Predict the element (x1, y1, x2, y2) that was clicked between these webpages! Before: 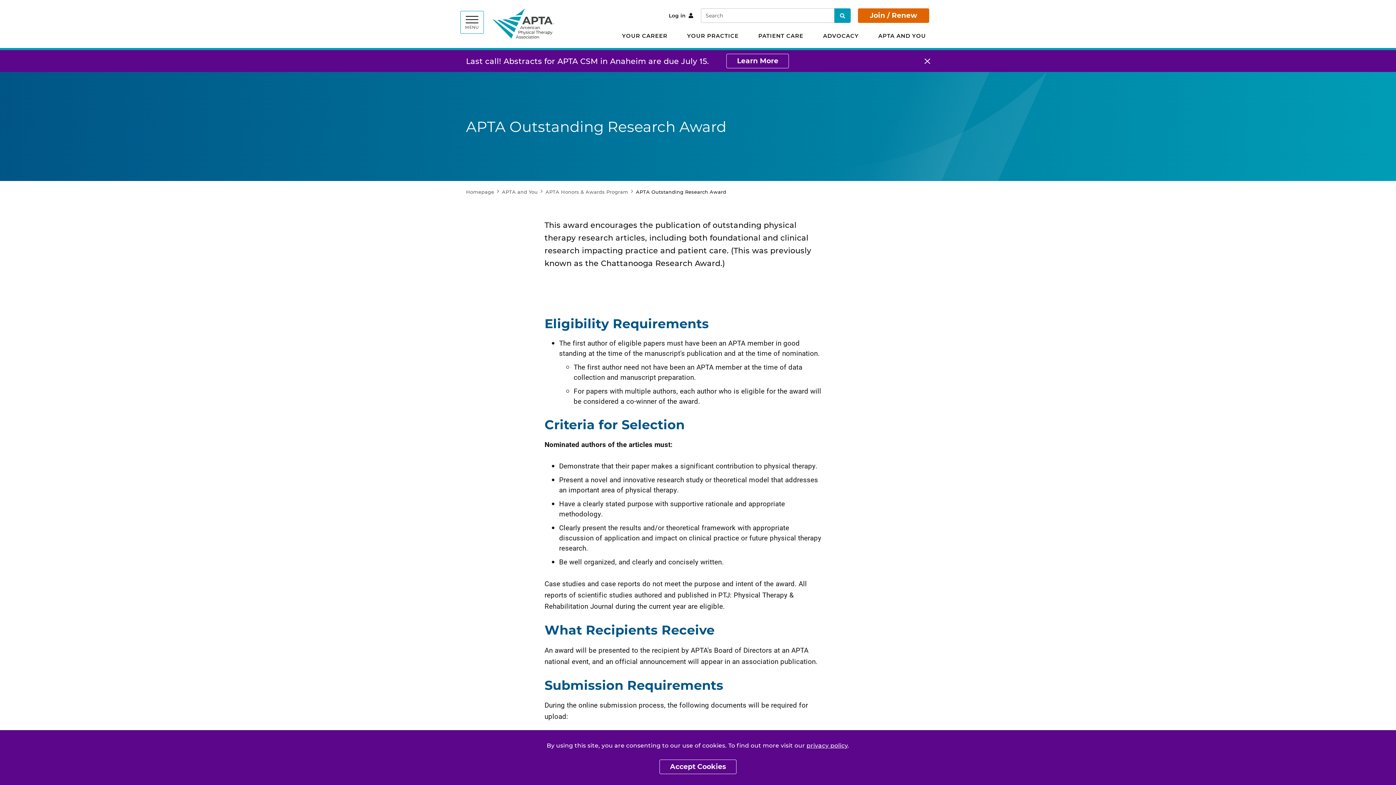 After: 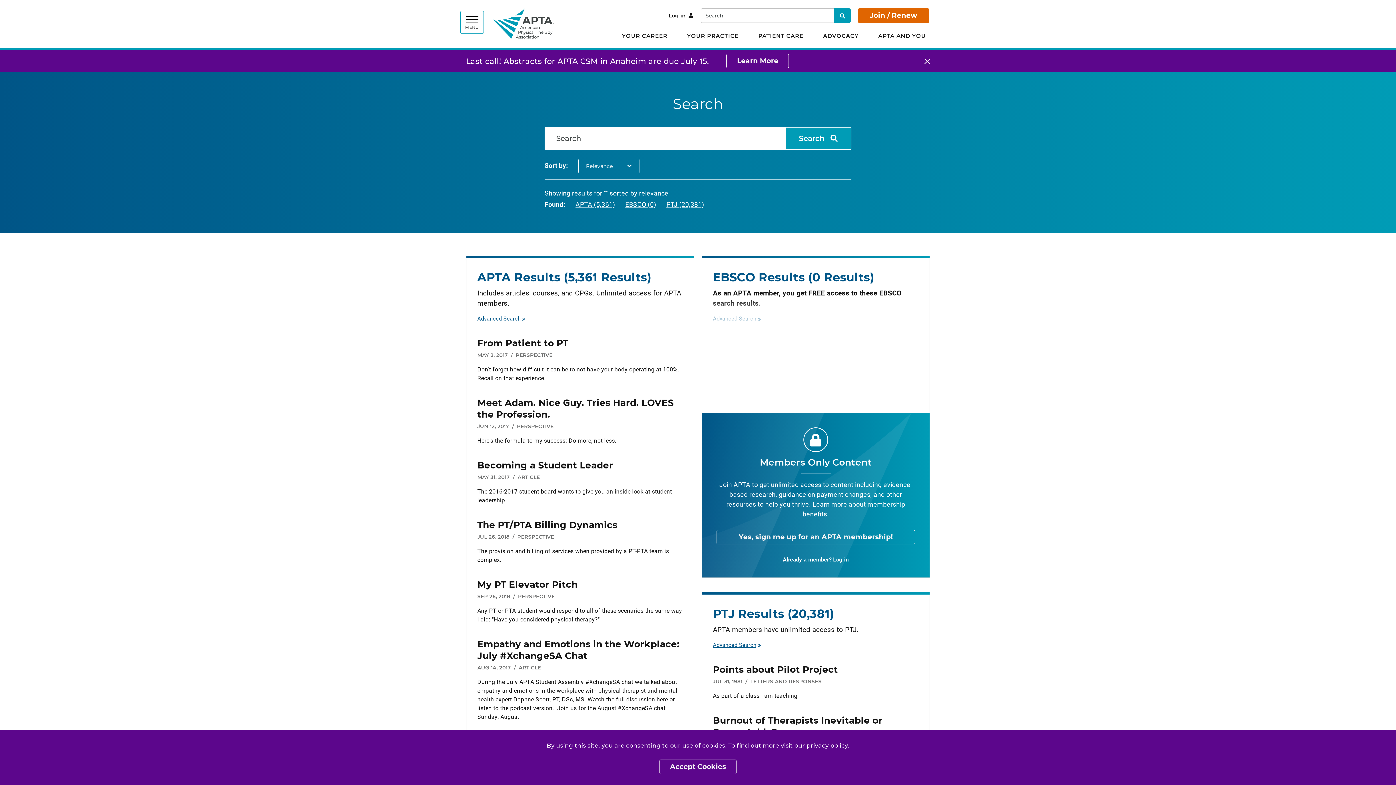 Action: label: Search bbox: (834, 8, 850, 22)